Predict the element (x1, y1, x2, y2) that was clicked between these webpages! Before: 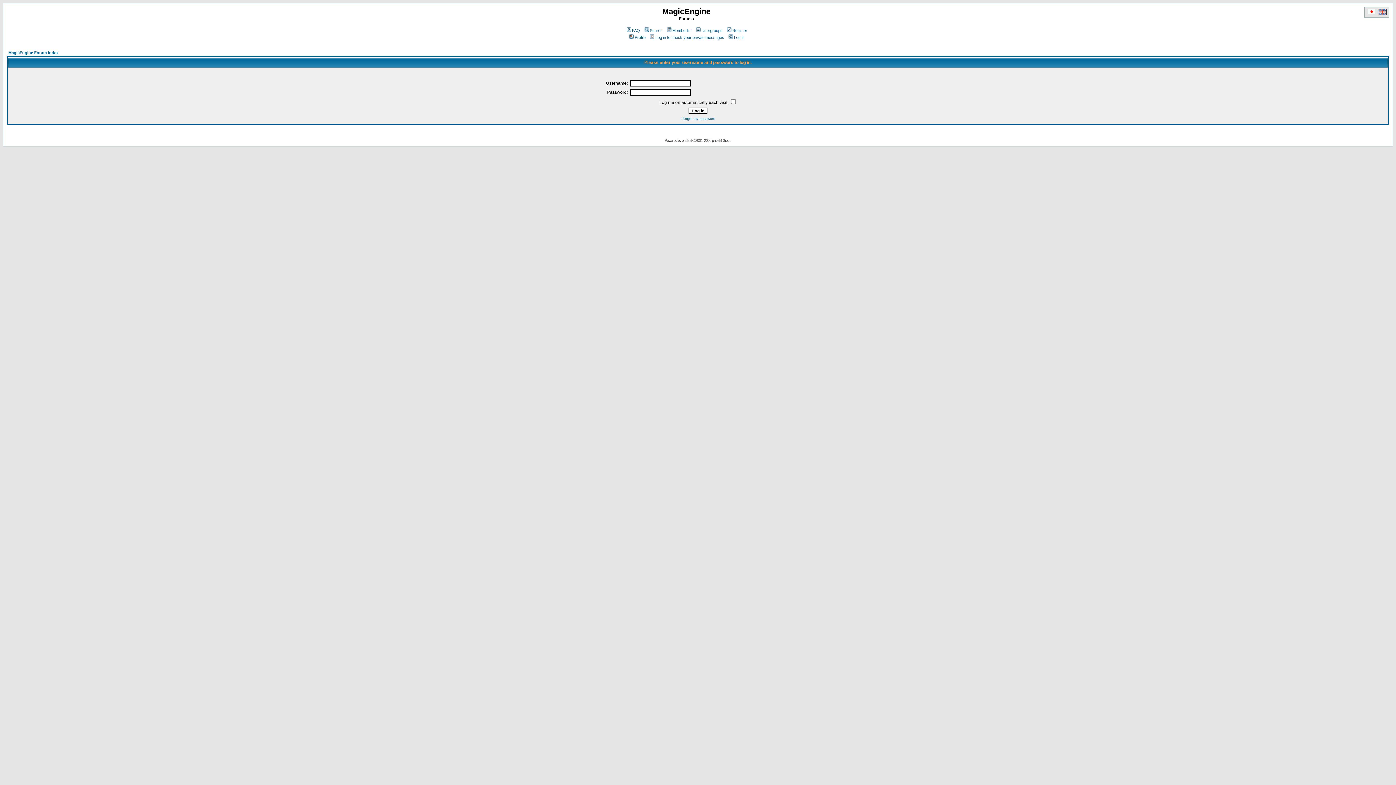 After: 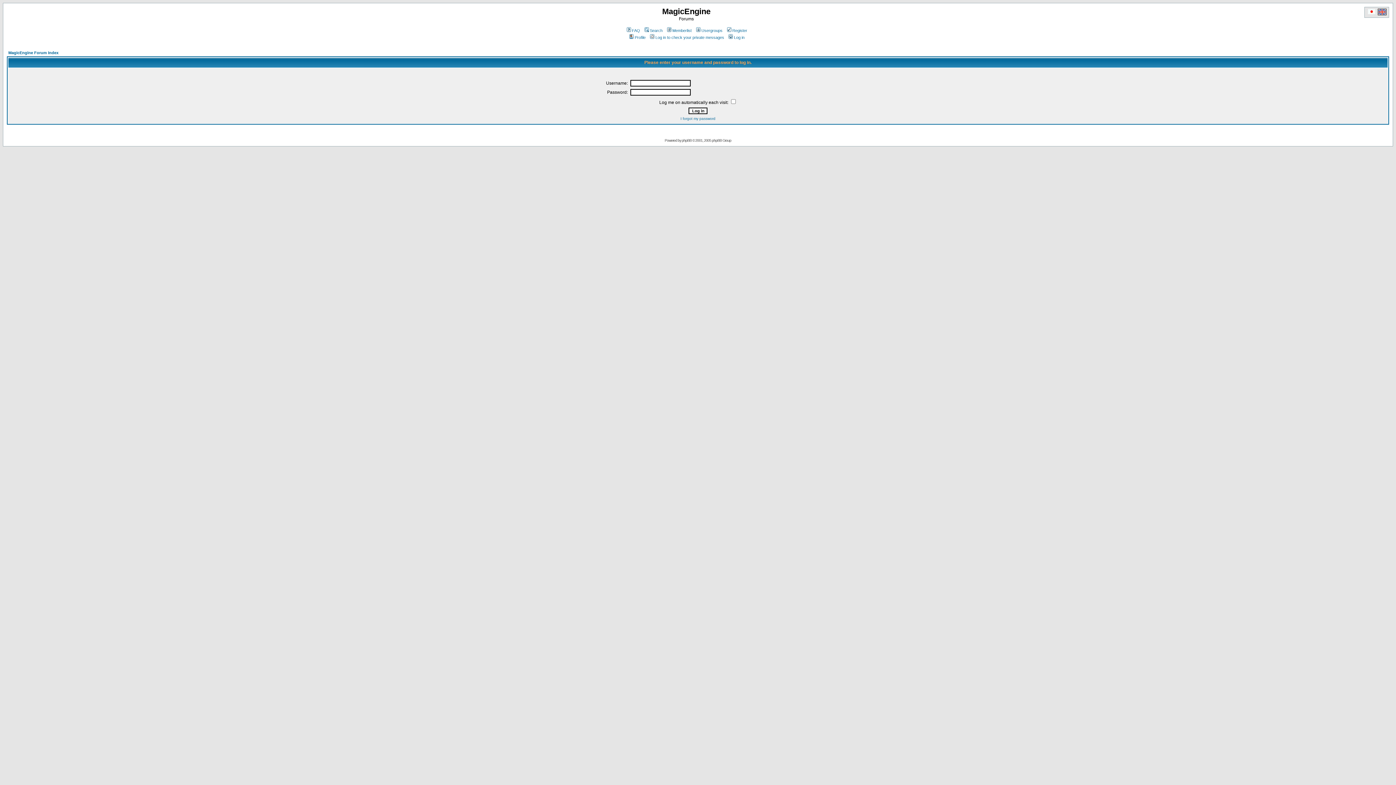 Action: label: Profile bbox: (628, 35, 645, 39)